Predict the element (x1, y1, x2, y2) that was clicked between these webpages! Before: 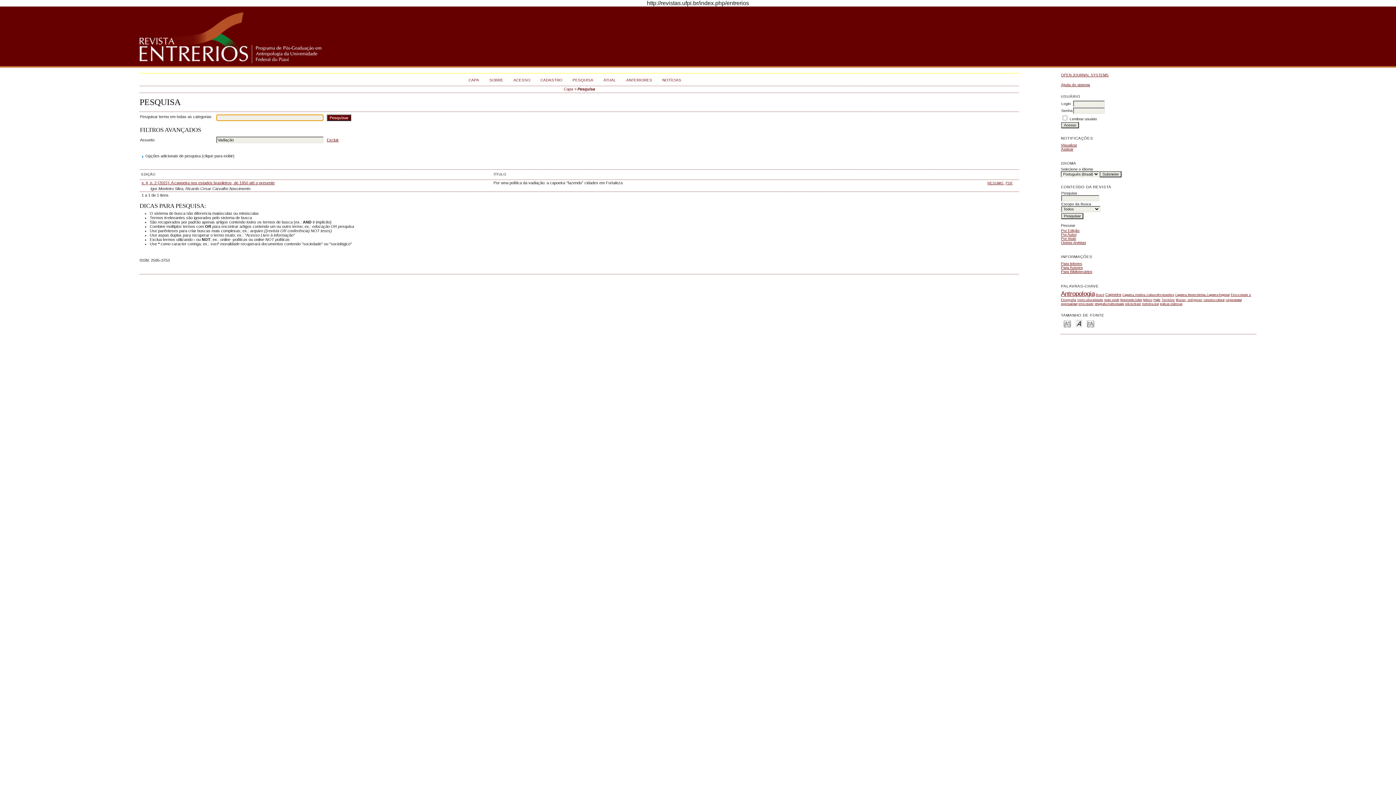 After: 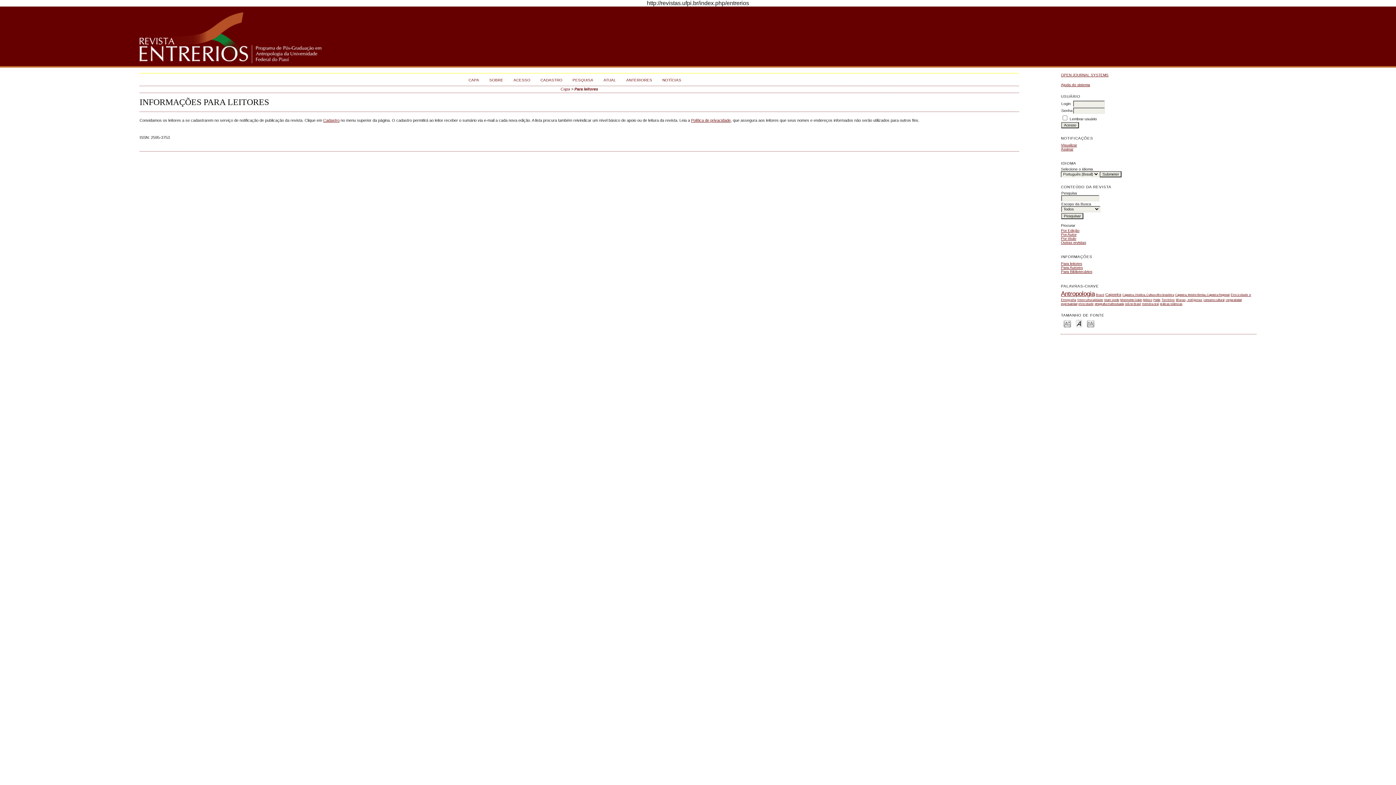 Action: label: Para leitores bbox: (1061, 261, 1082, 265)